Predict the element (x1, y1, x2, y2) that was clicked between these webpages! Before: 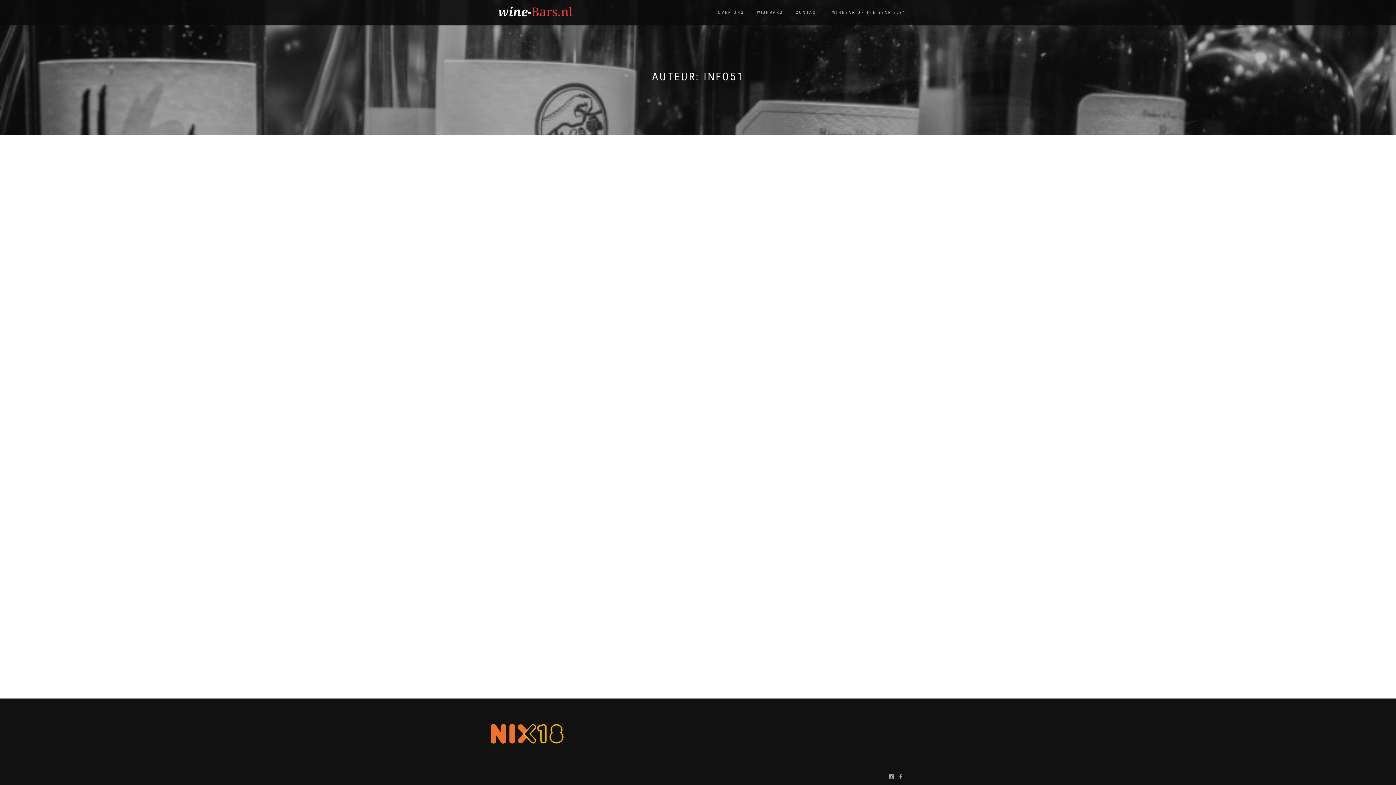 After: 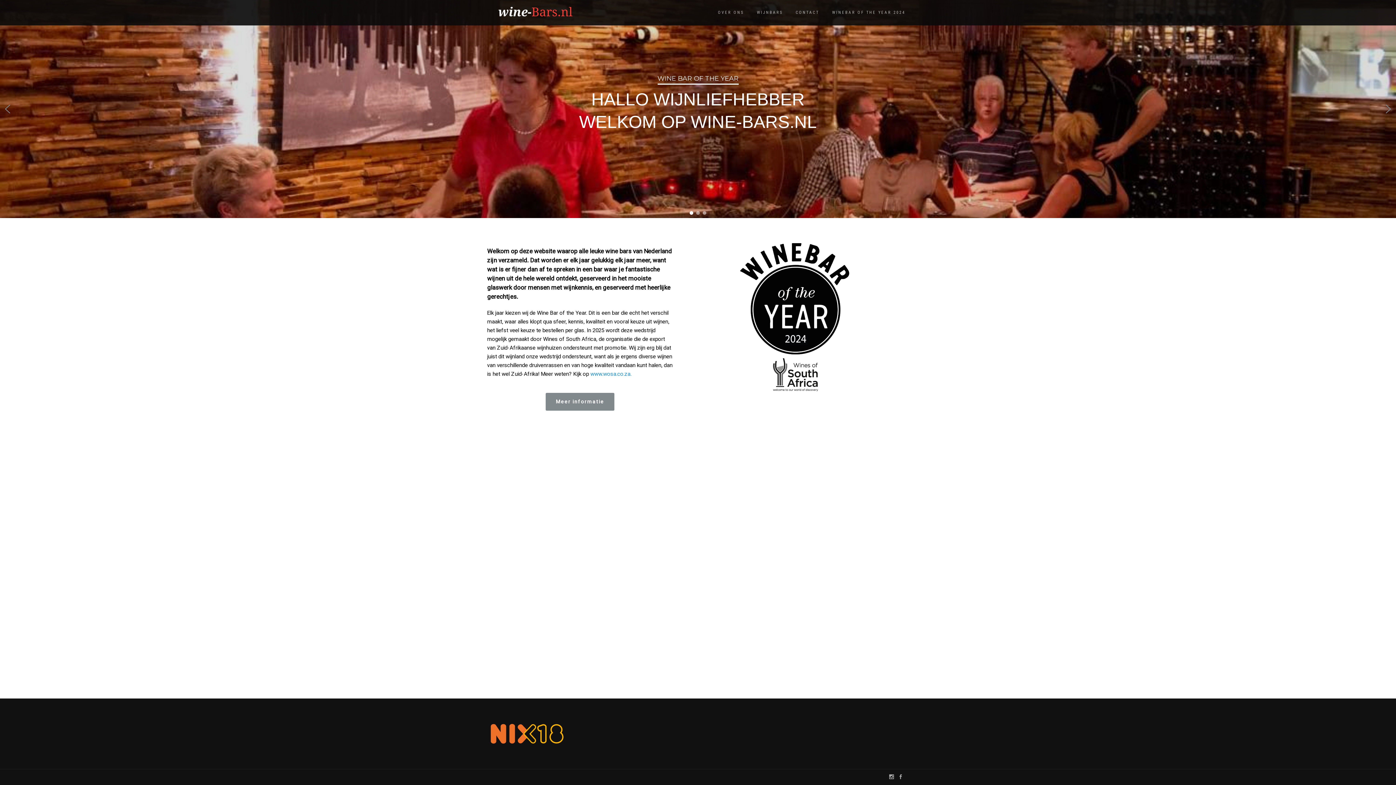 Action: bbox: (498, 10, 572, 14)